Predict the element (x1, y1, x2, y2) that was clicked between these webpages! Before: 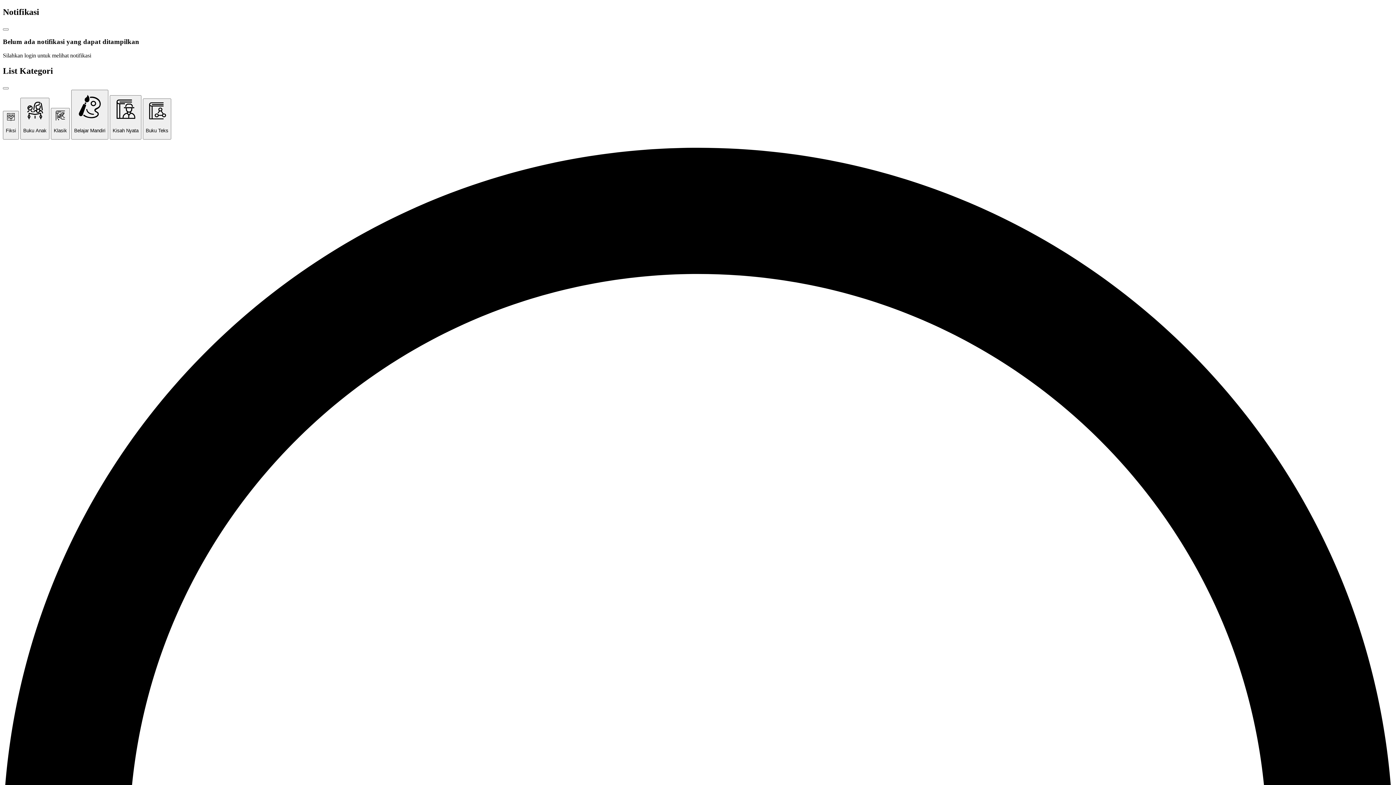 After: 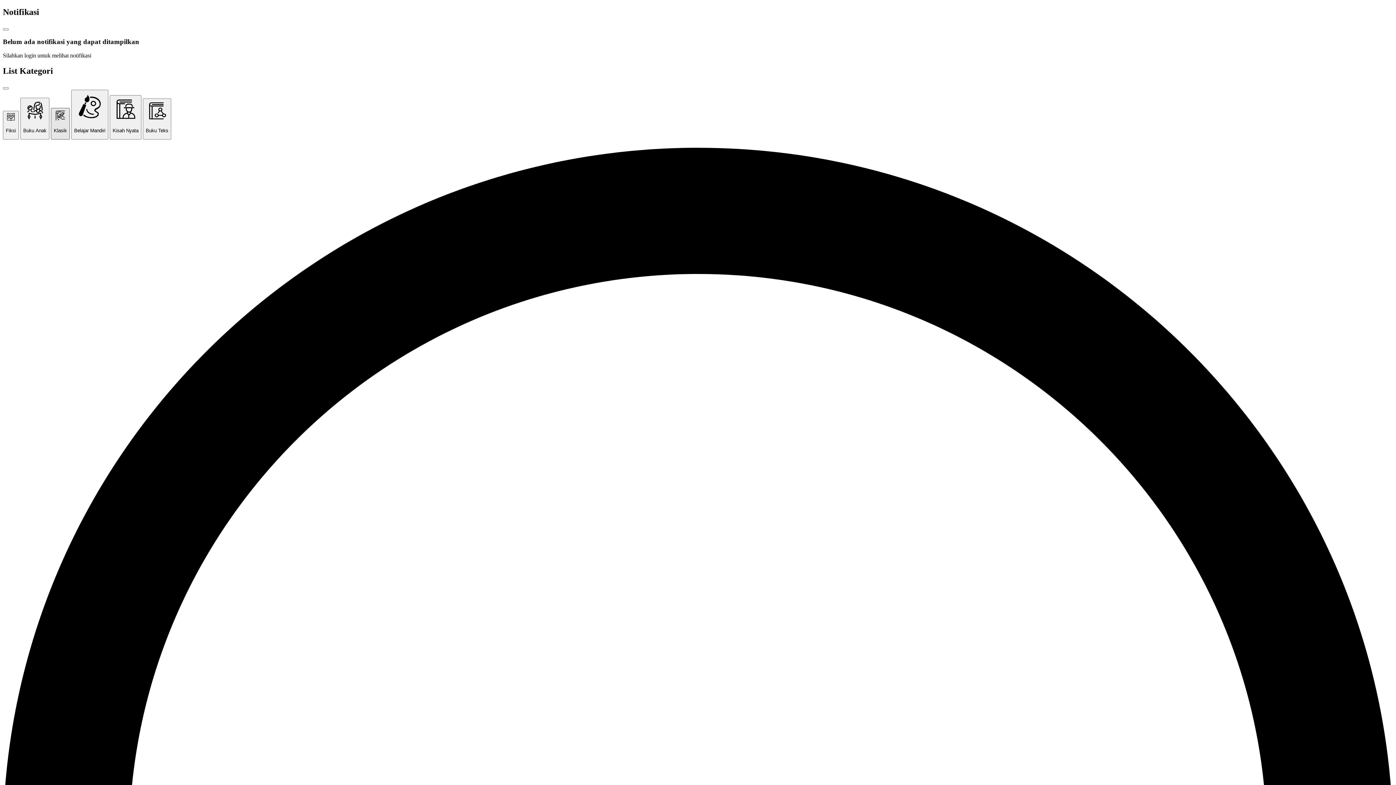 Action: label: Klasik bbox: (50, 108, 69, 139)